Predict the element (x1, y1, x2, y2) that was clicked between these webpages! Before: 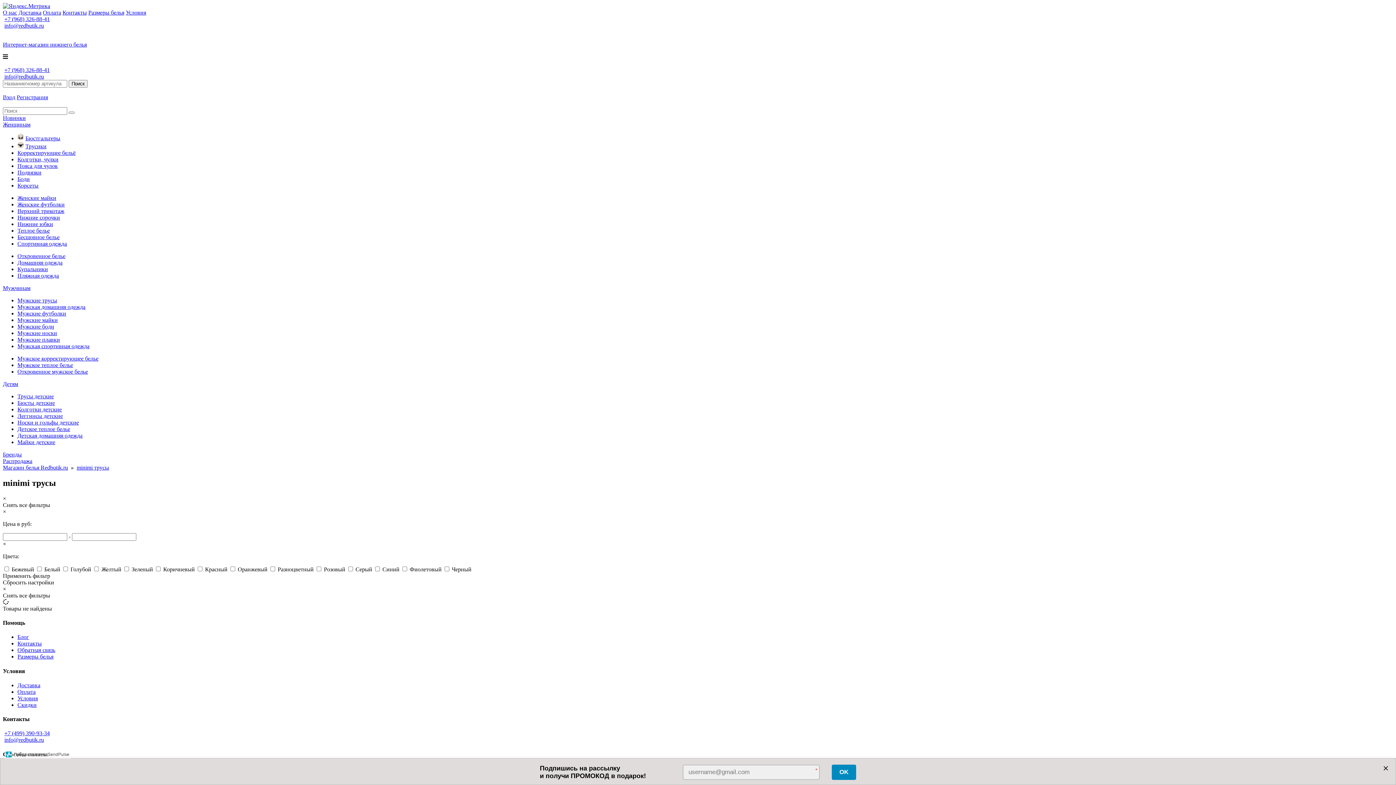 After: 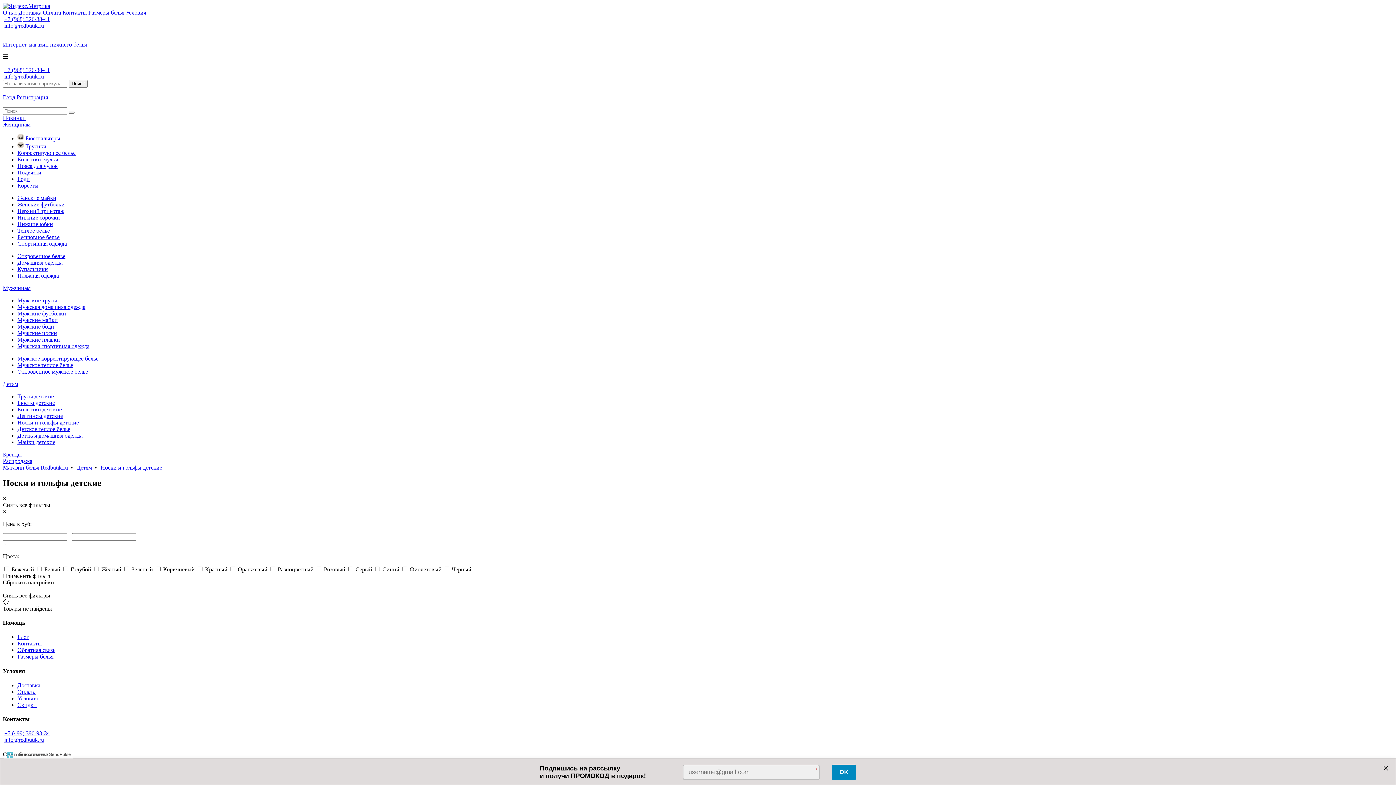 Action: bbox: (17, 419, 78, 425) label: Носки и гольфы детские